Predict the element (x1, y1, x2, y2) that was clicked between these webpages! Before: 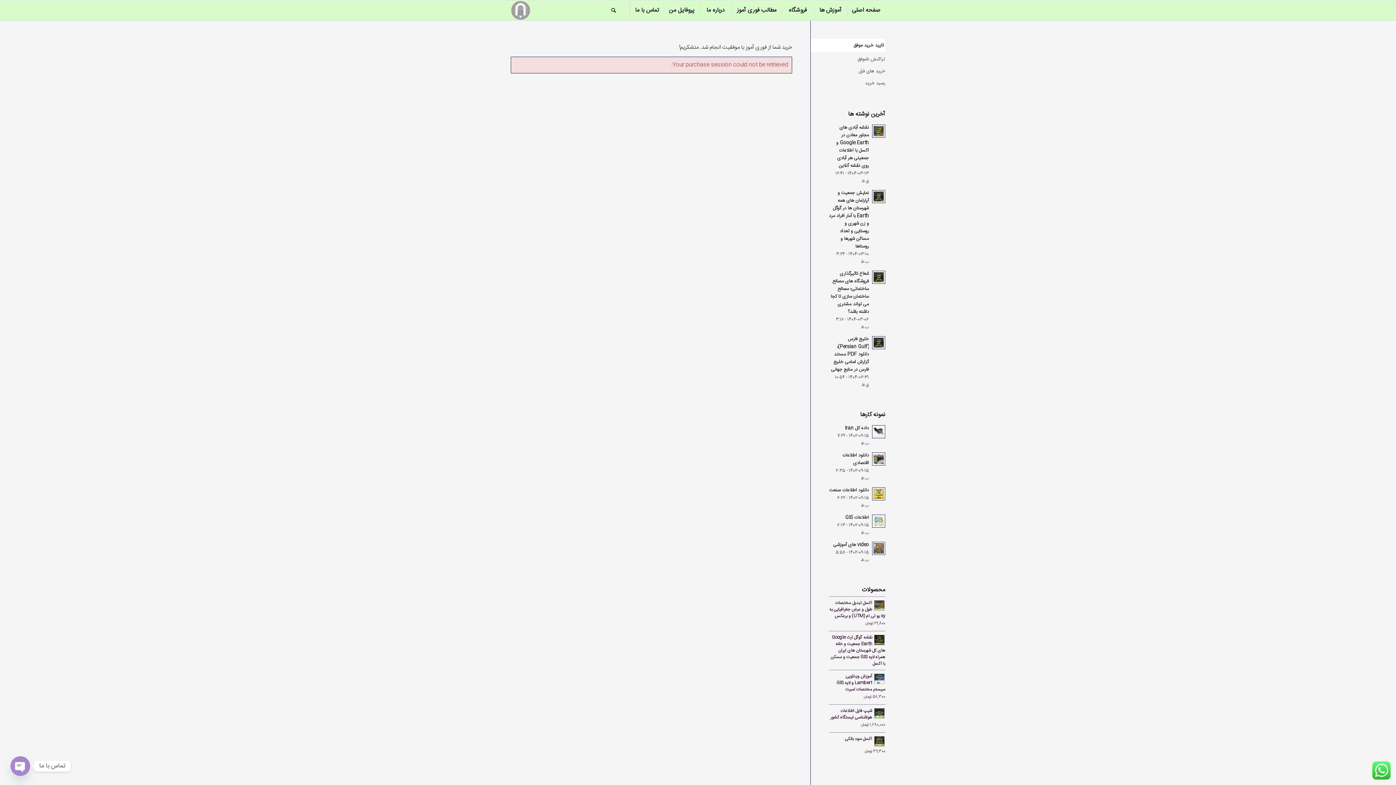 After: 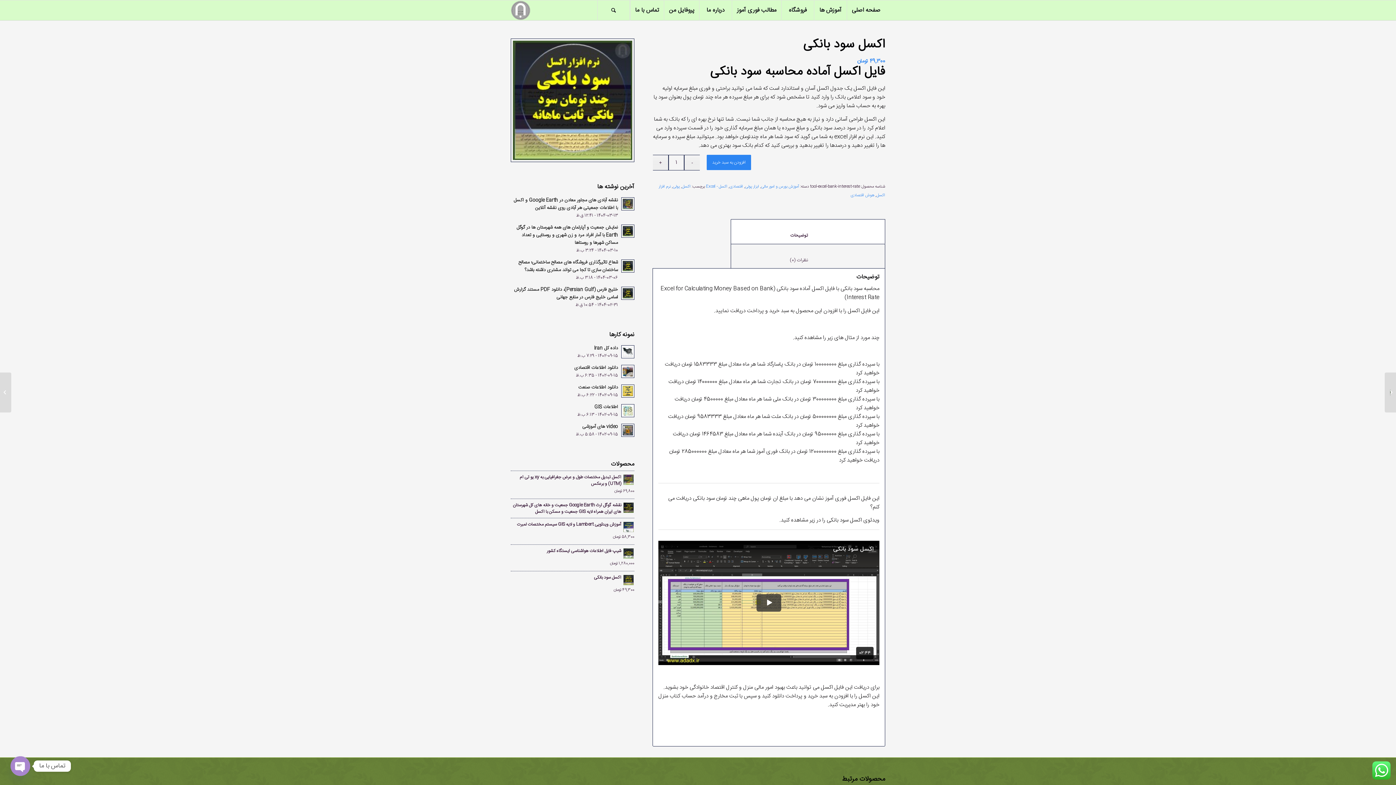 Action: bbox: (829, 736, 885, 747) label: اکسل سود بانکی